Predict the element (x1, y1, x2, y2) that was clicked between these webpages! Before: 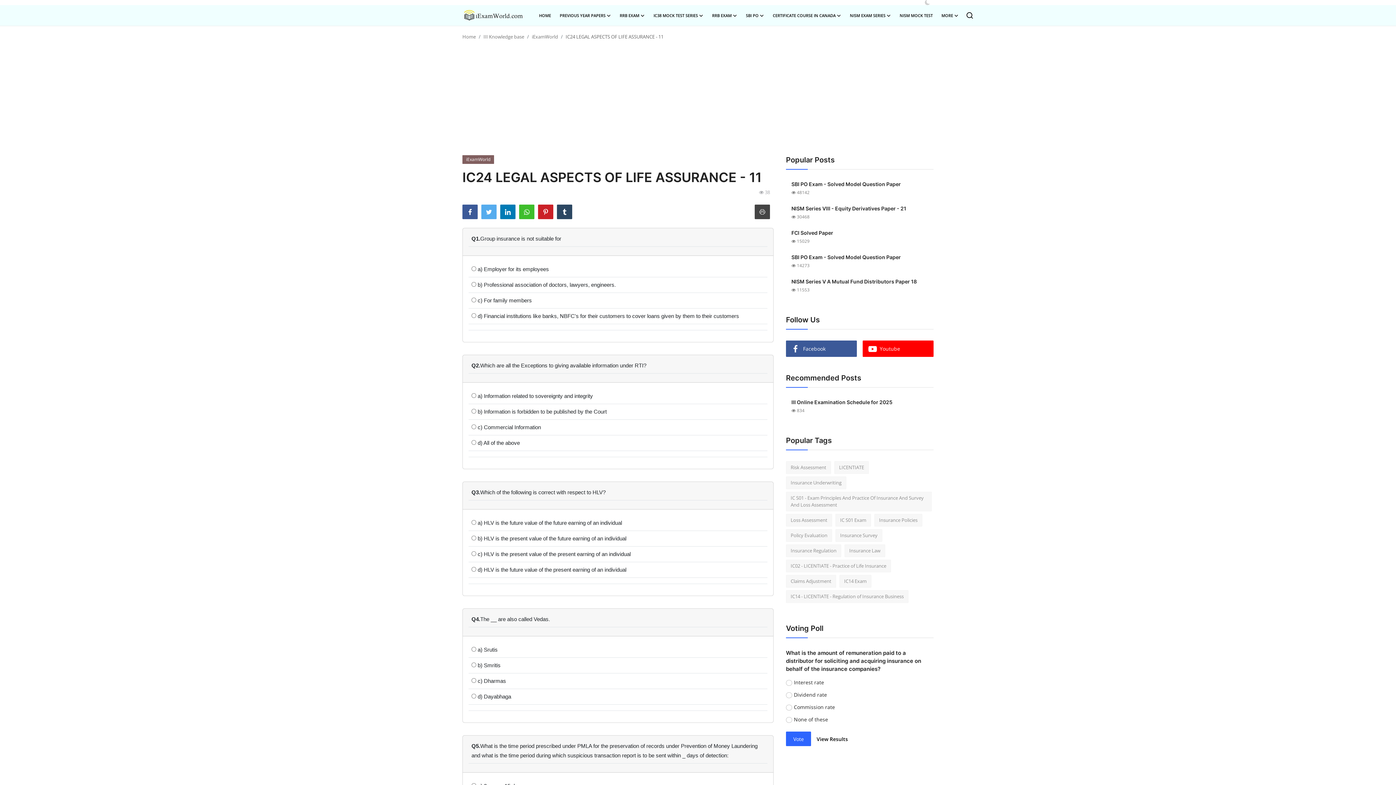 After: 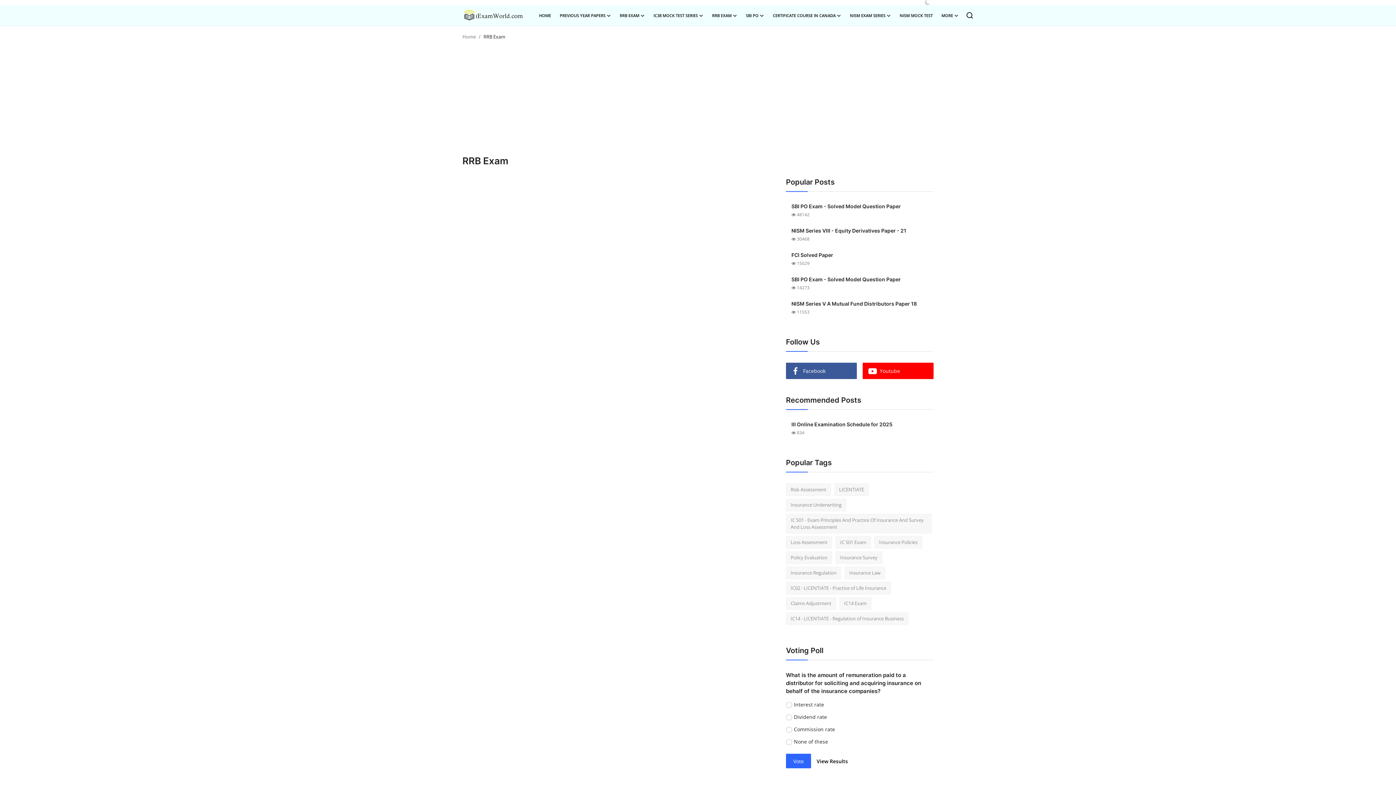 Action: bbox: (707, 1, 741, 29) label: RRB EXAM